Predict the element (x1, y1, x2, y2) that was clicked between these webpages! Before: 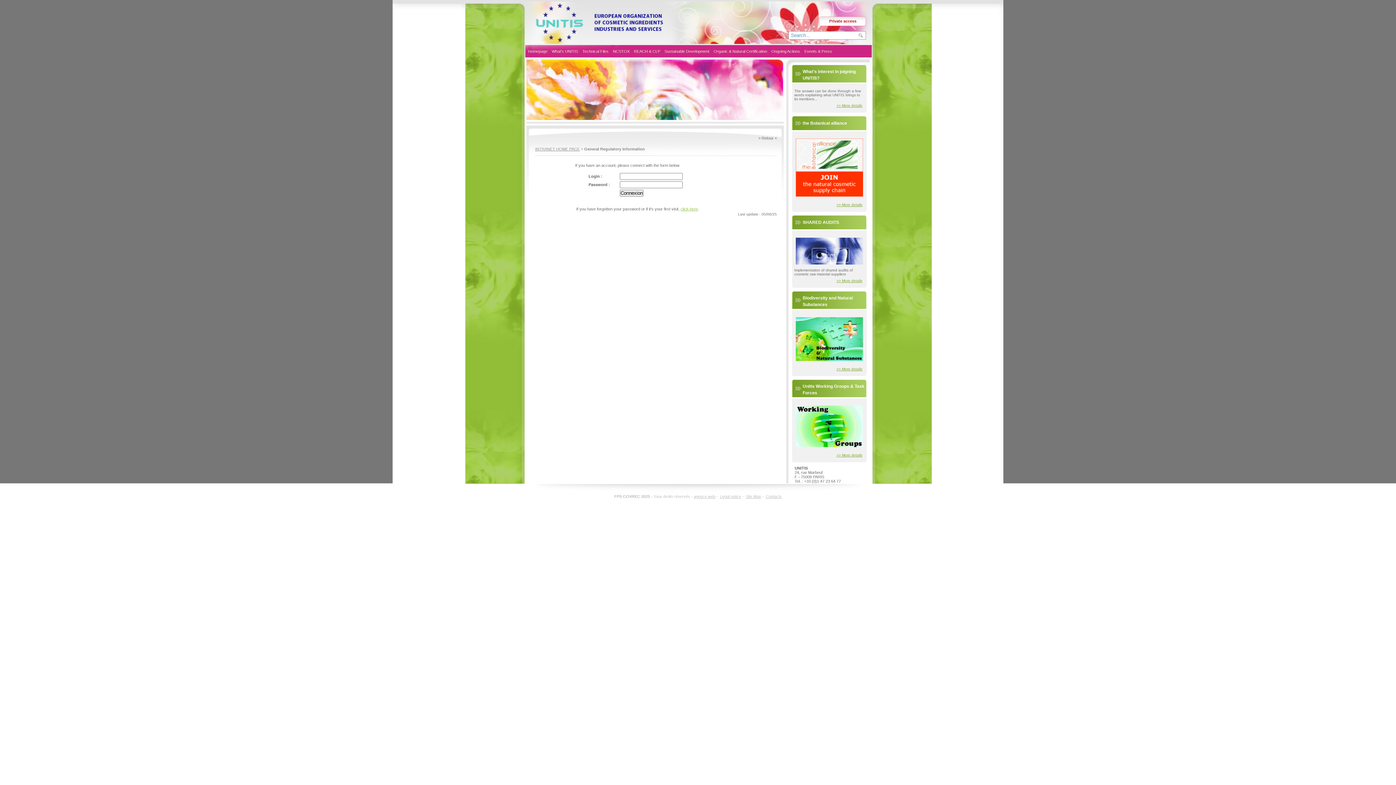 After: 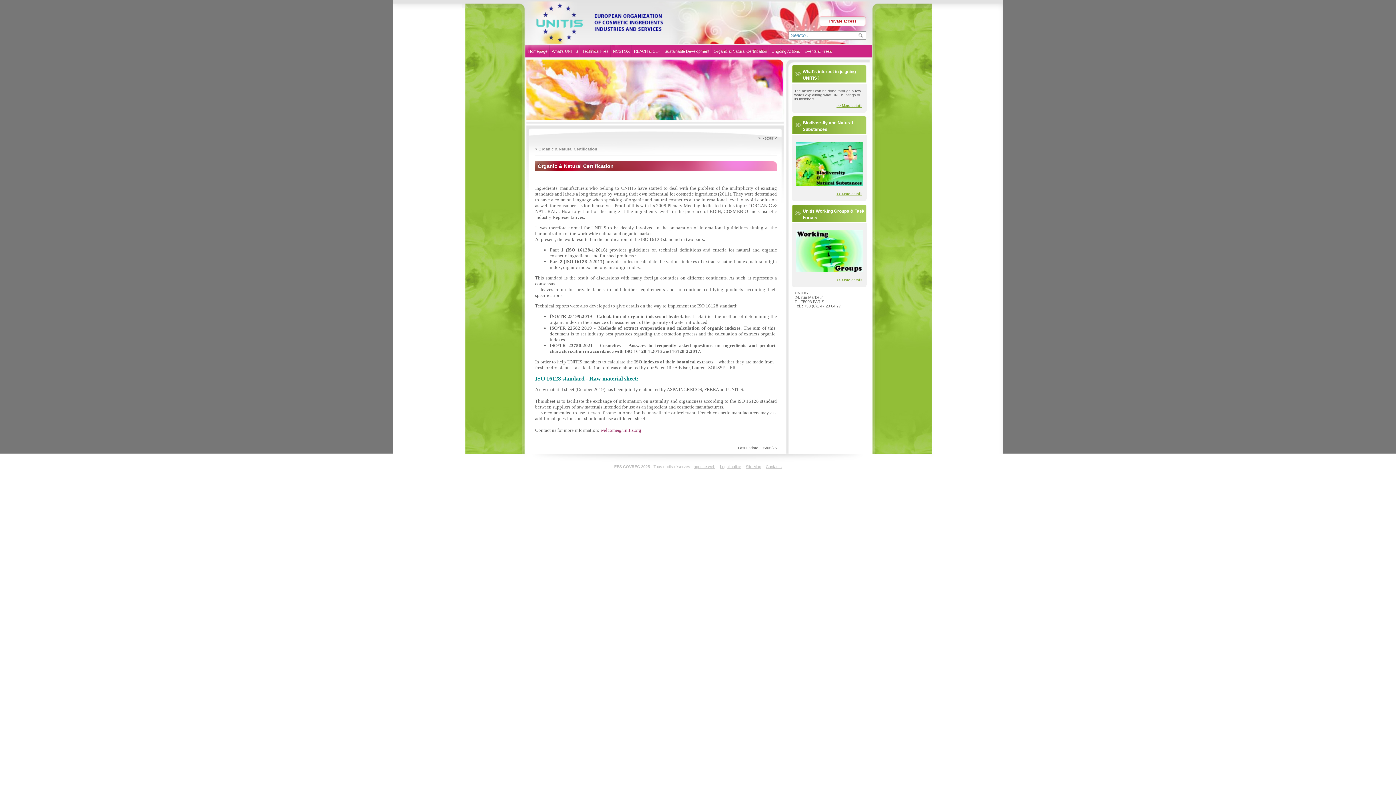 Action: bbox: (713, 45, 767, 57) label: Organic & Natural Certification